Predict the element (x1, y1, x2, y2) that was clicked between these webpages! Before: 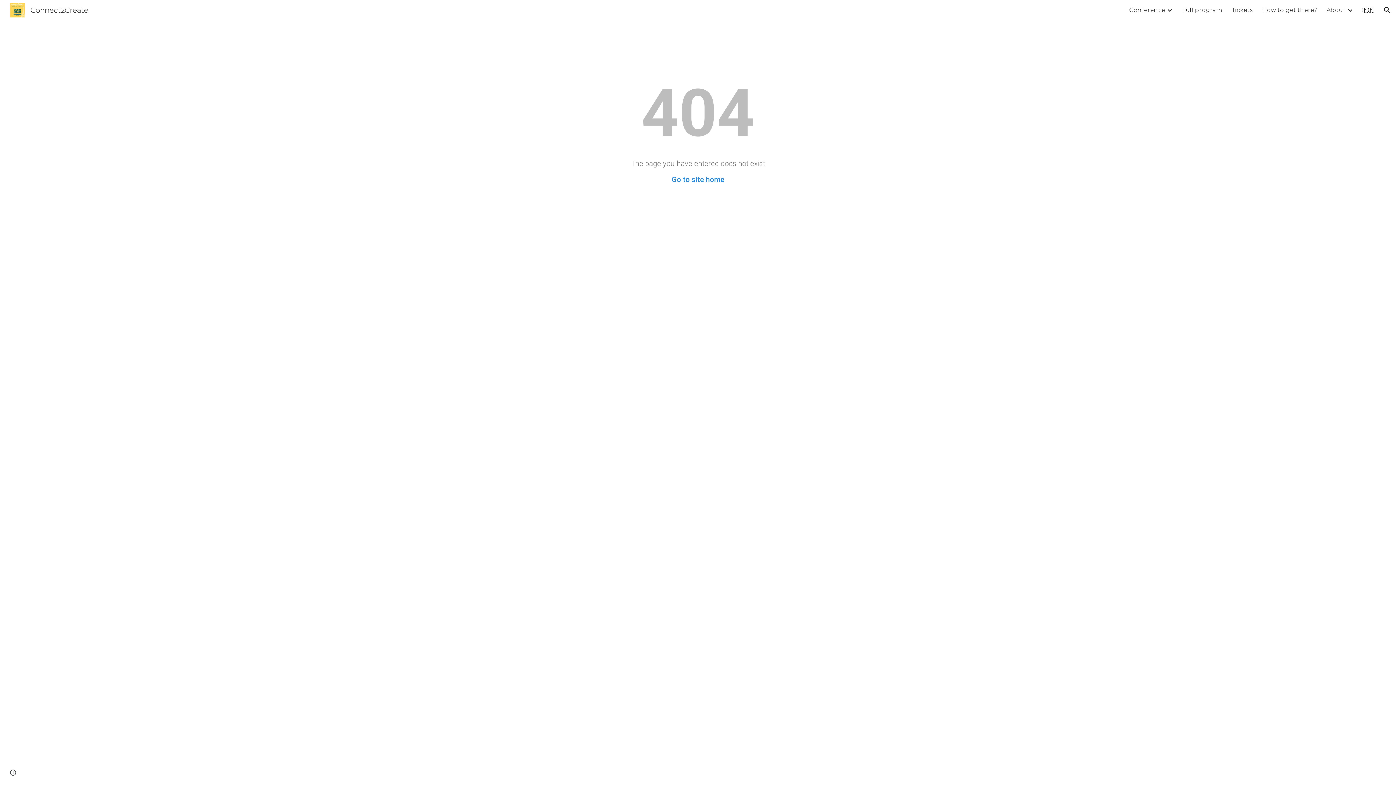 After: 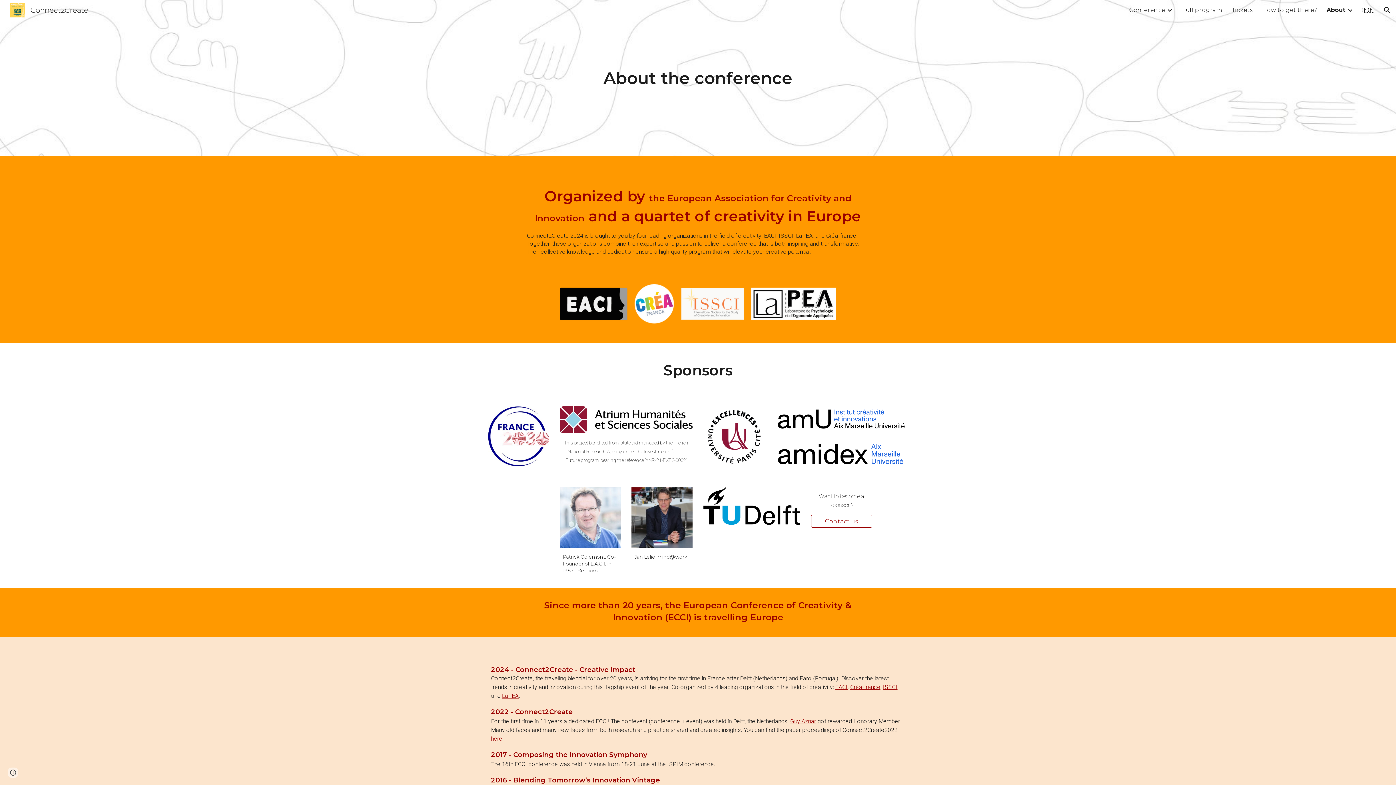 Action: label: About bbox: (1326, 6, 1345, 13)